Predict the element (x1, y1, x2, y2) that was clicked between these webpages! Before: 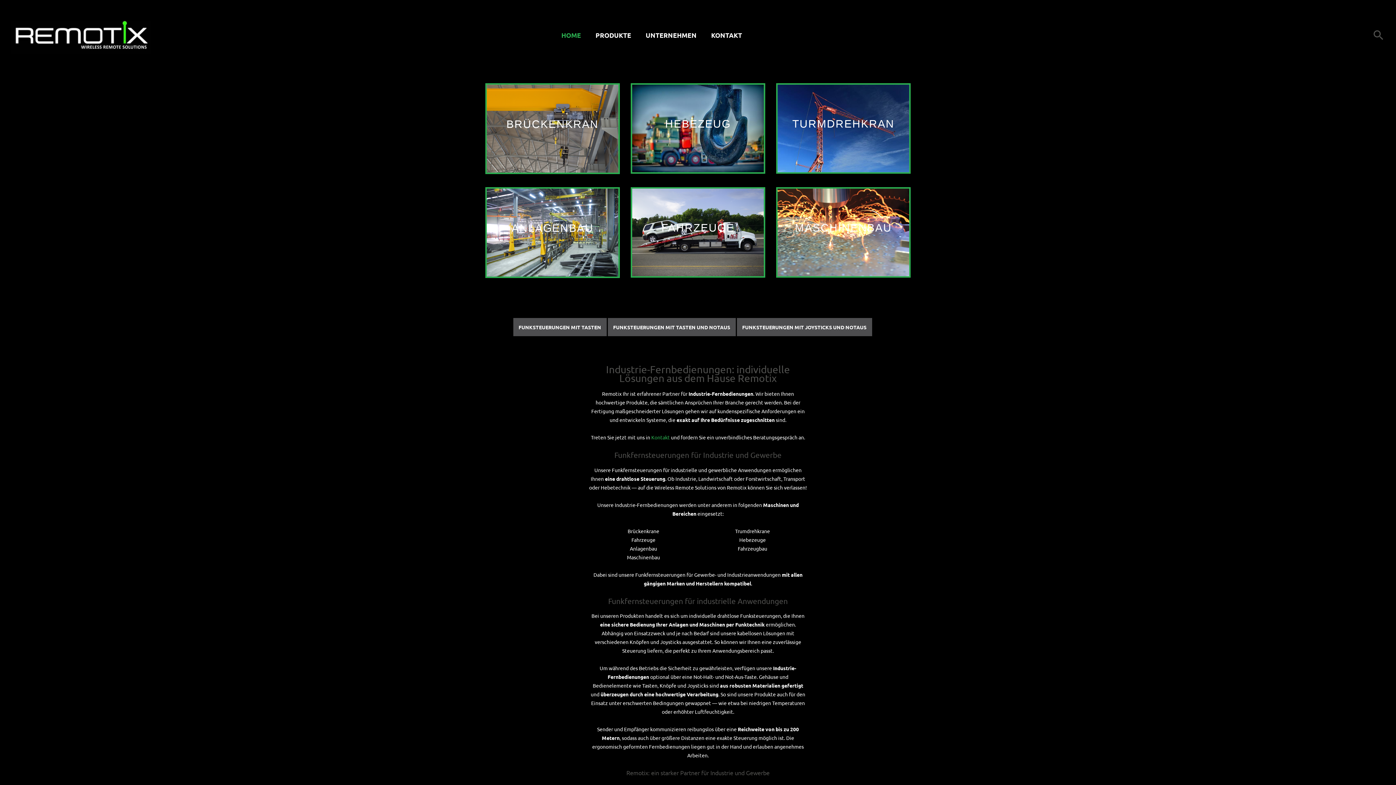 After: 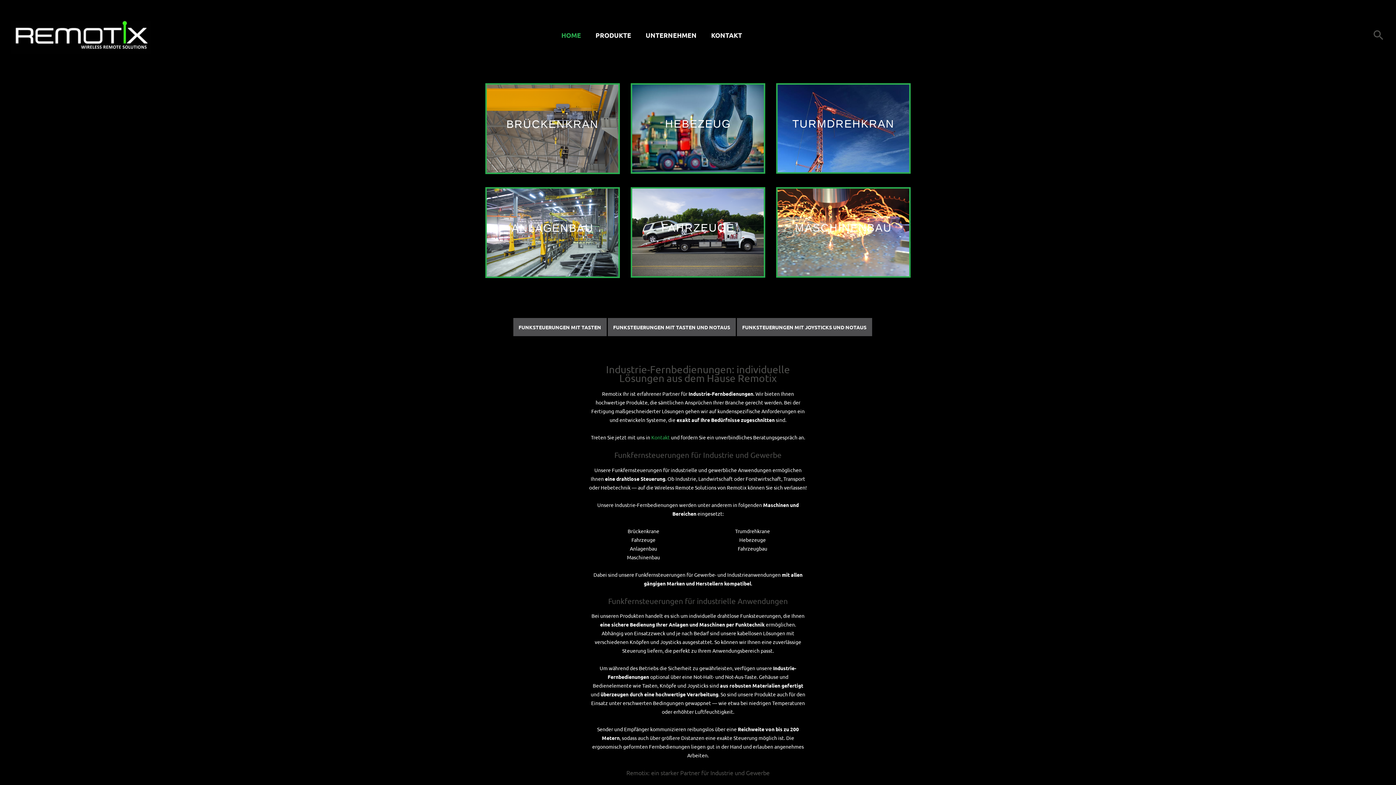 Action: label: HEBEZEUG bbox: (630, 83, 765, 173)